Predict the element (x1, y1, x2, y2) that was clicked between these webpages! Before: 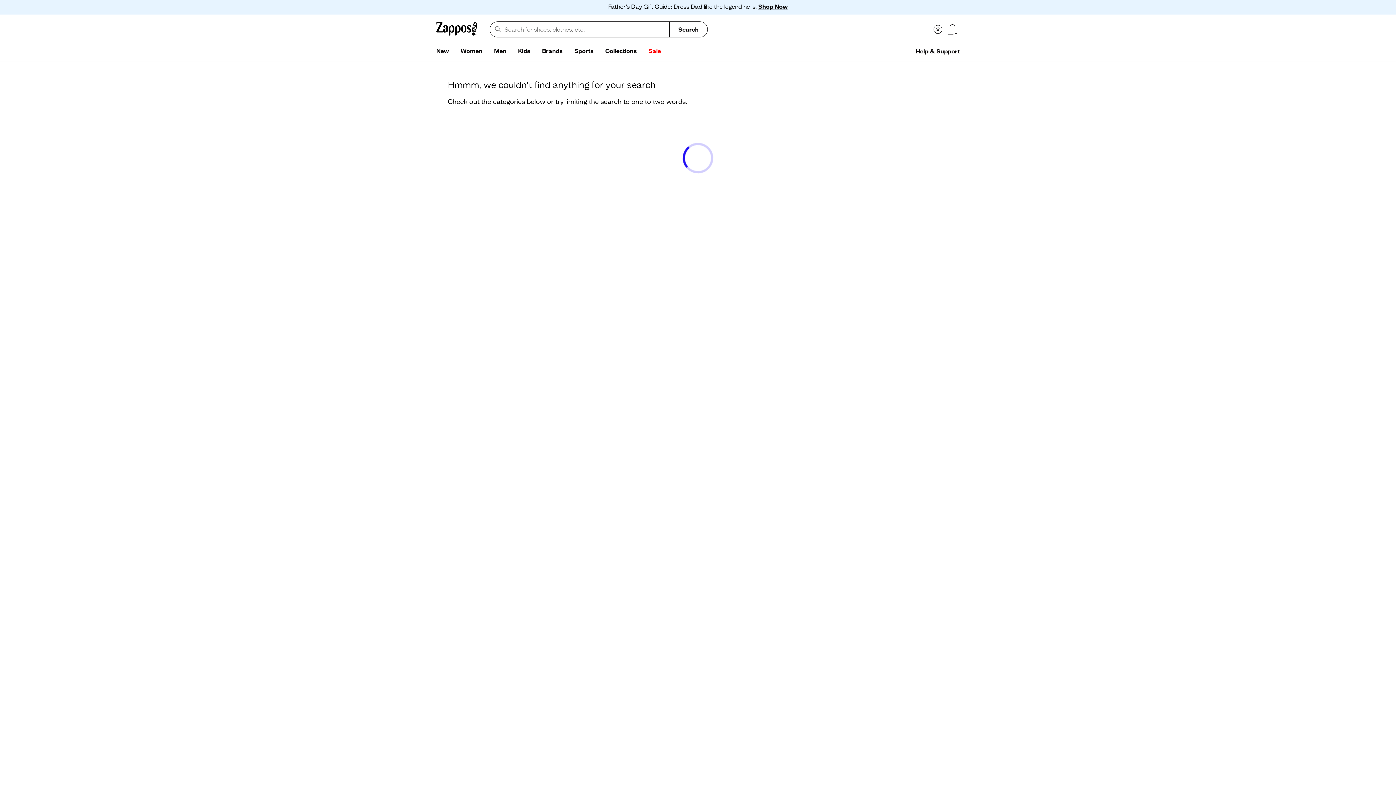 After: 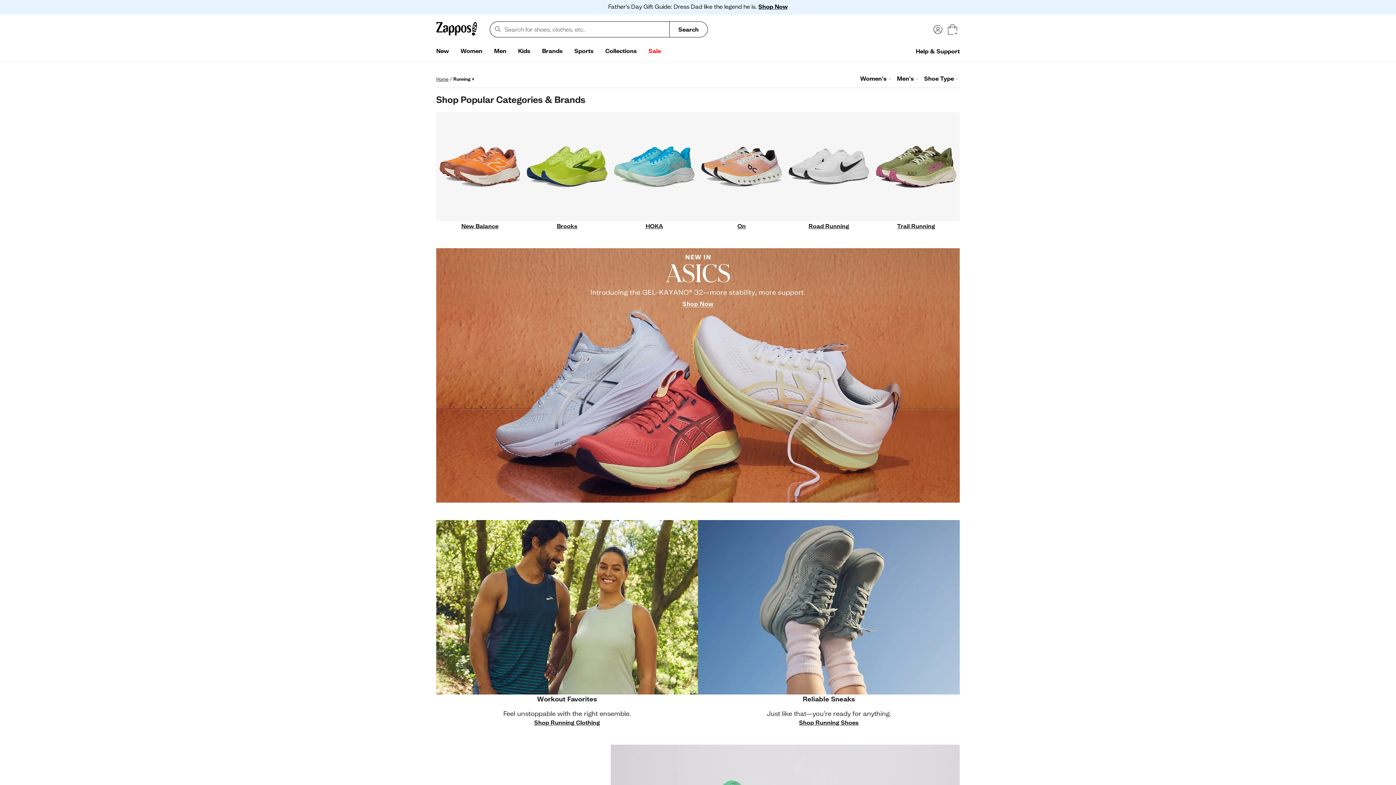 Action: bbox: (568, 44, 599, 58) label: Sports